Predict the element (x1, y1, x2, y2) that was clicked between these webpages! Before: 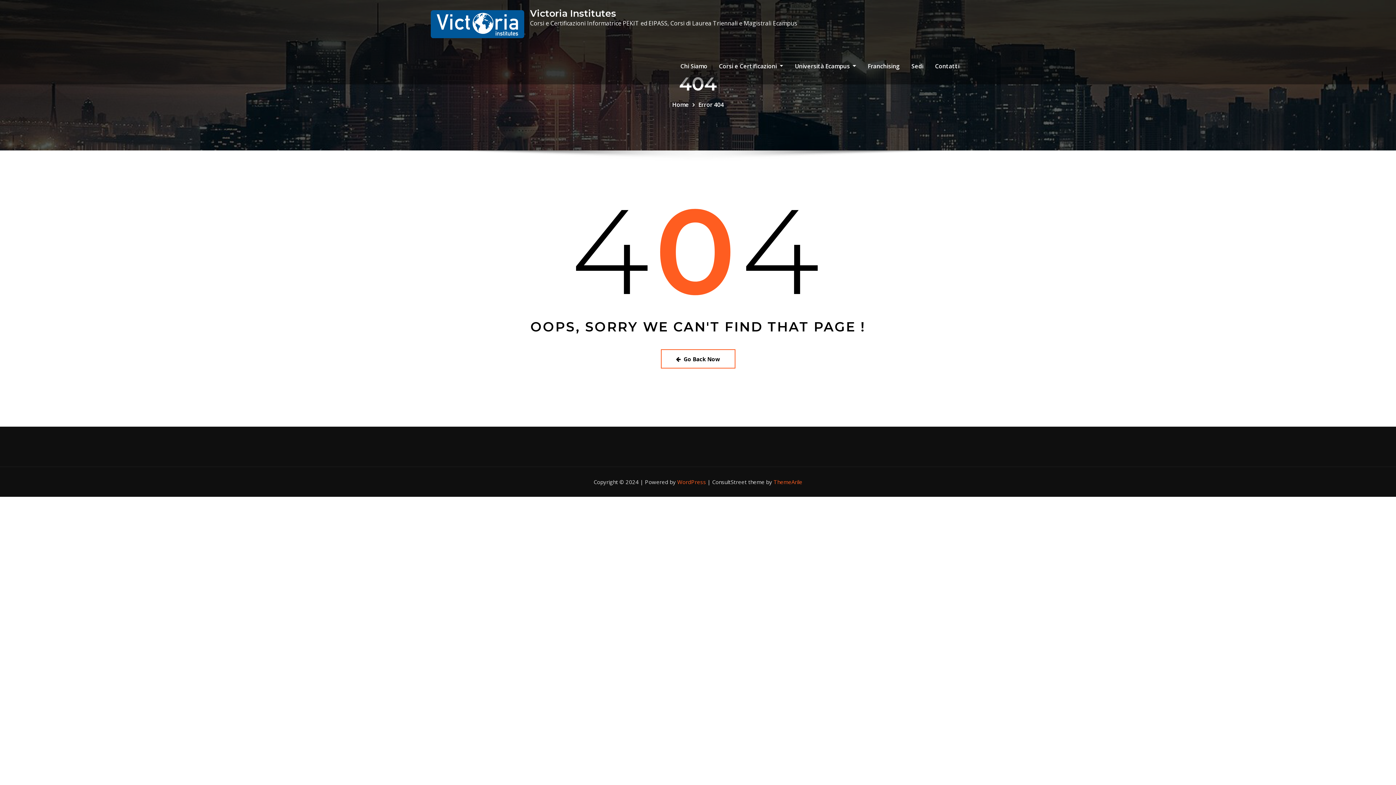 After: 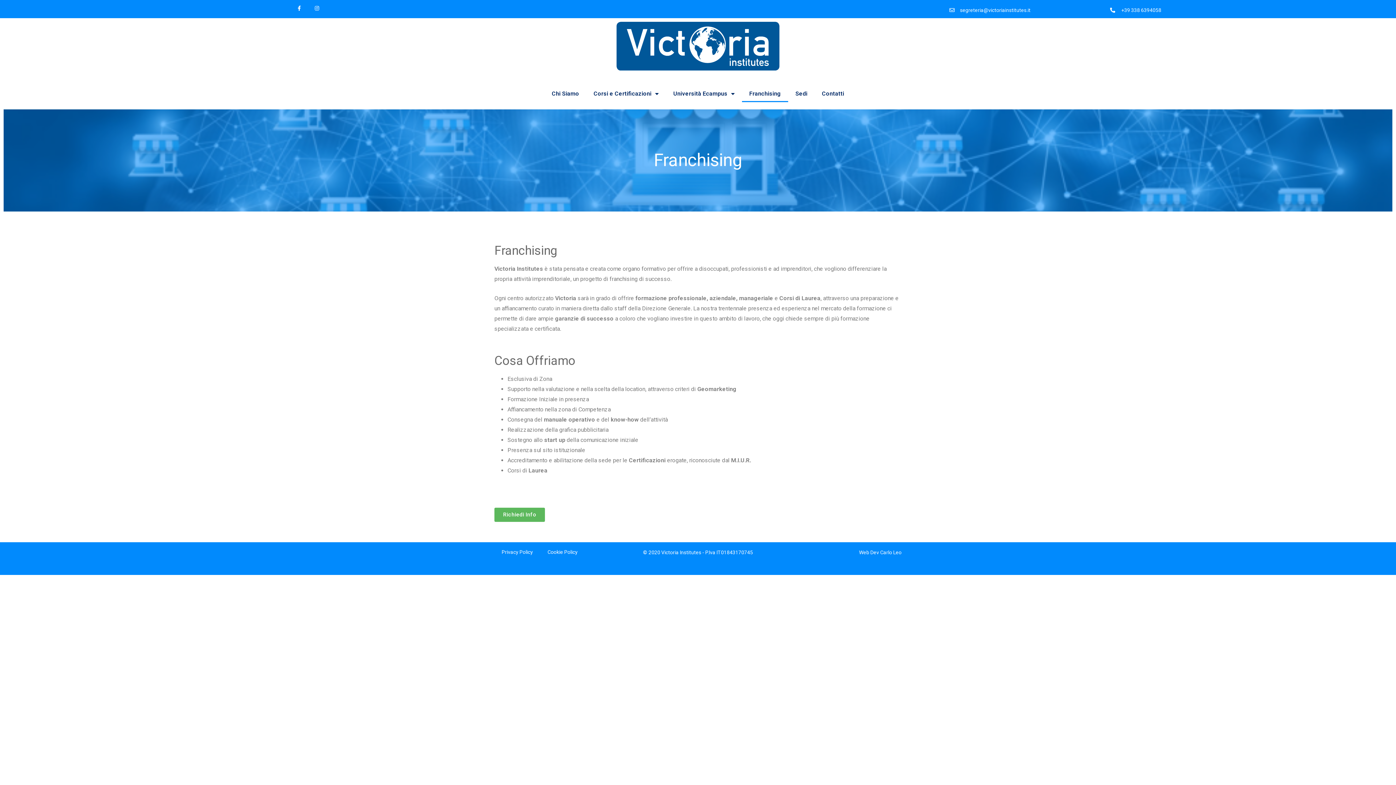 Action: label: Franchising bbox: (862, 48, 905, 84)